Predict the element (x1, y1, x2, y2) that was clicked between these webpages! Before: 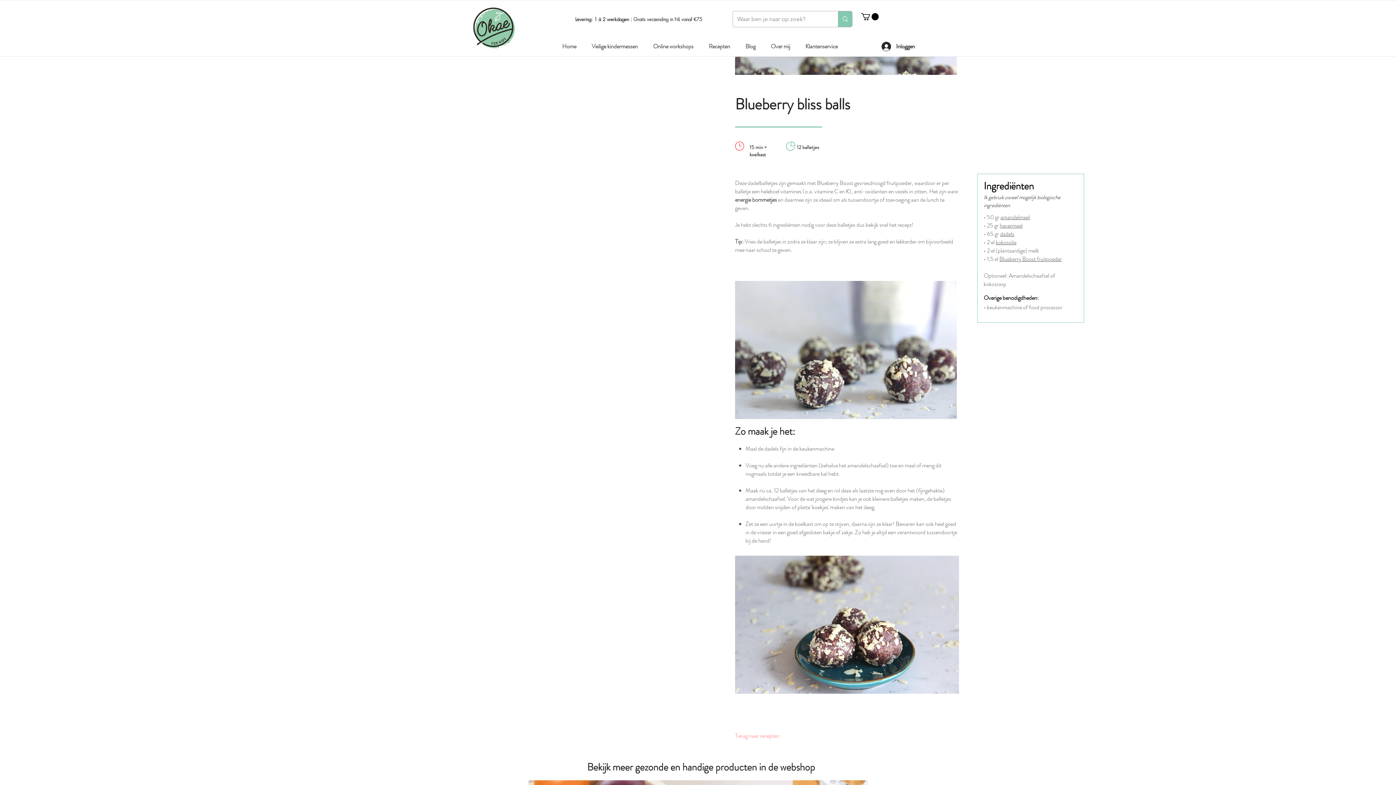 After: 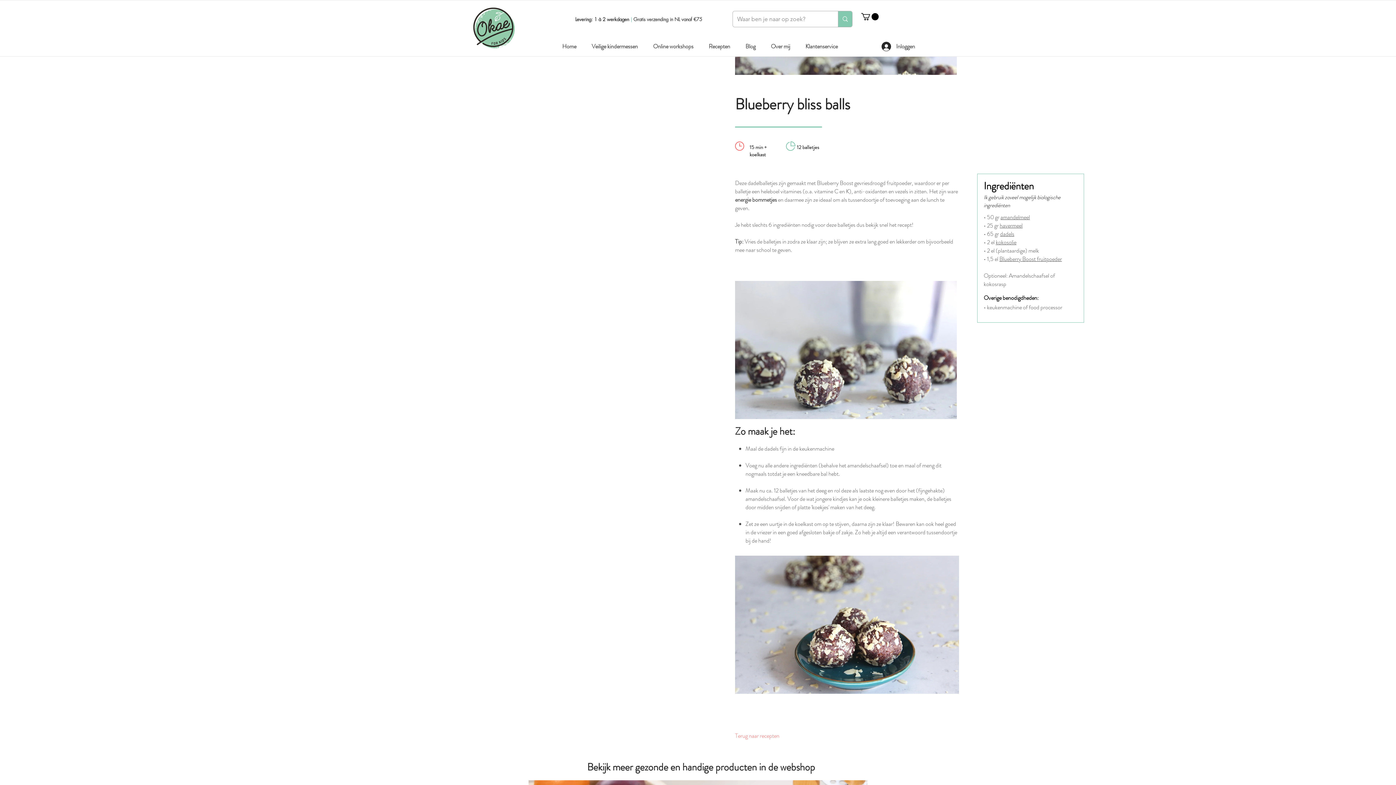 Action: label: Inloggen bbox: (876, 39, 919, 53)